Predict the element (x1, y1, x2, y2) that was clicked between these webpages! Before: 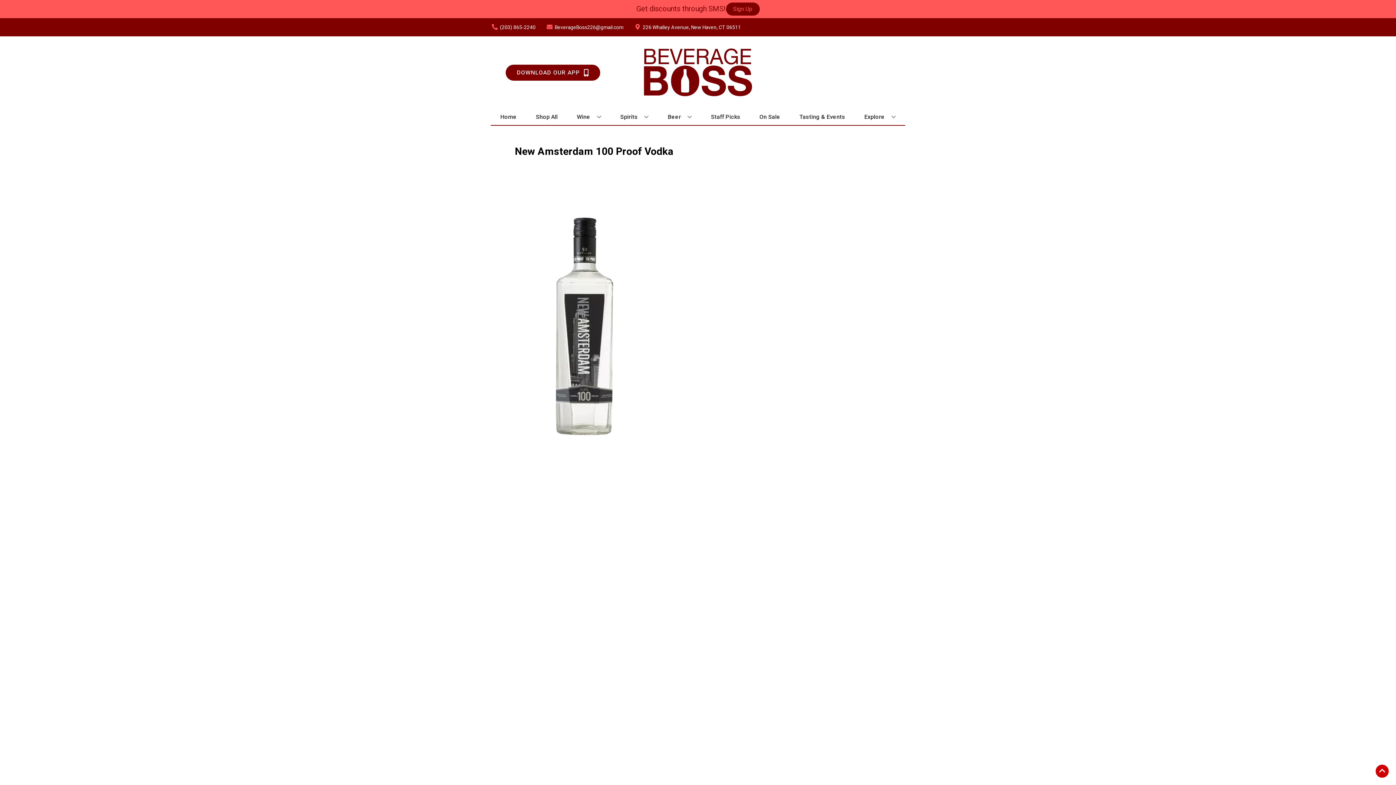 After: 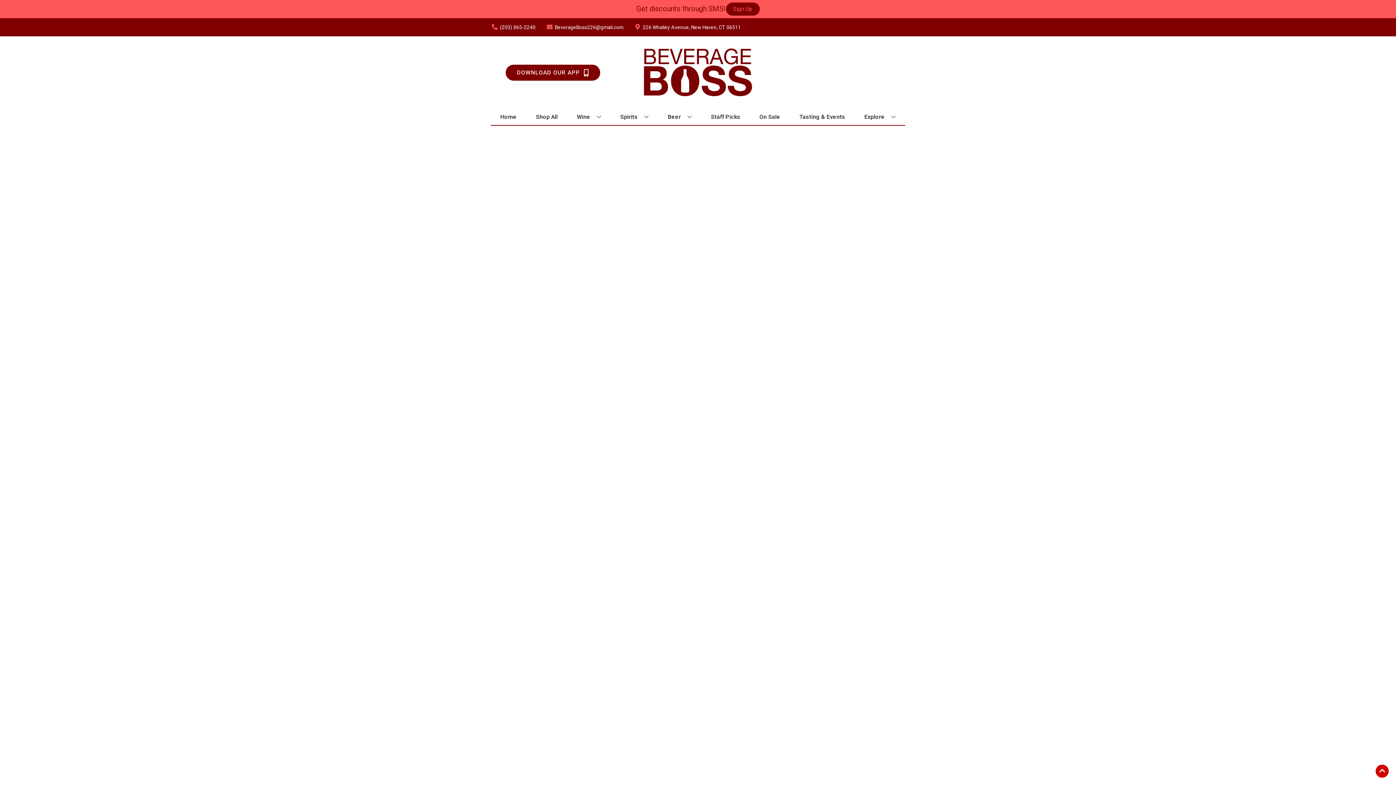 Action: bbox: (756, 109, 783, 125) label: On Sale